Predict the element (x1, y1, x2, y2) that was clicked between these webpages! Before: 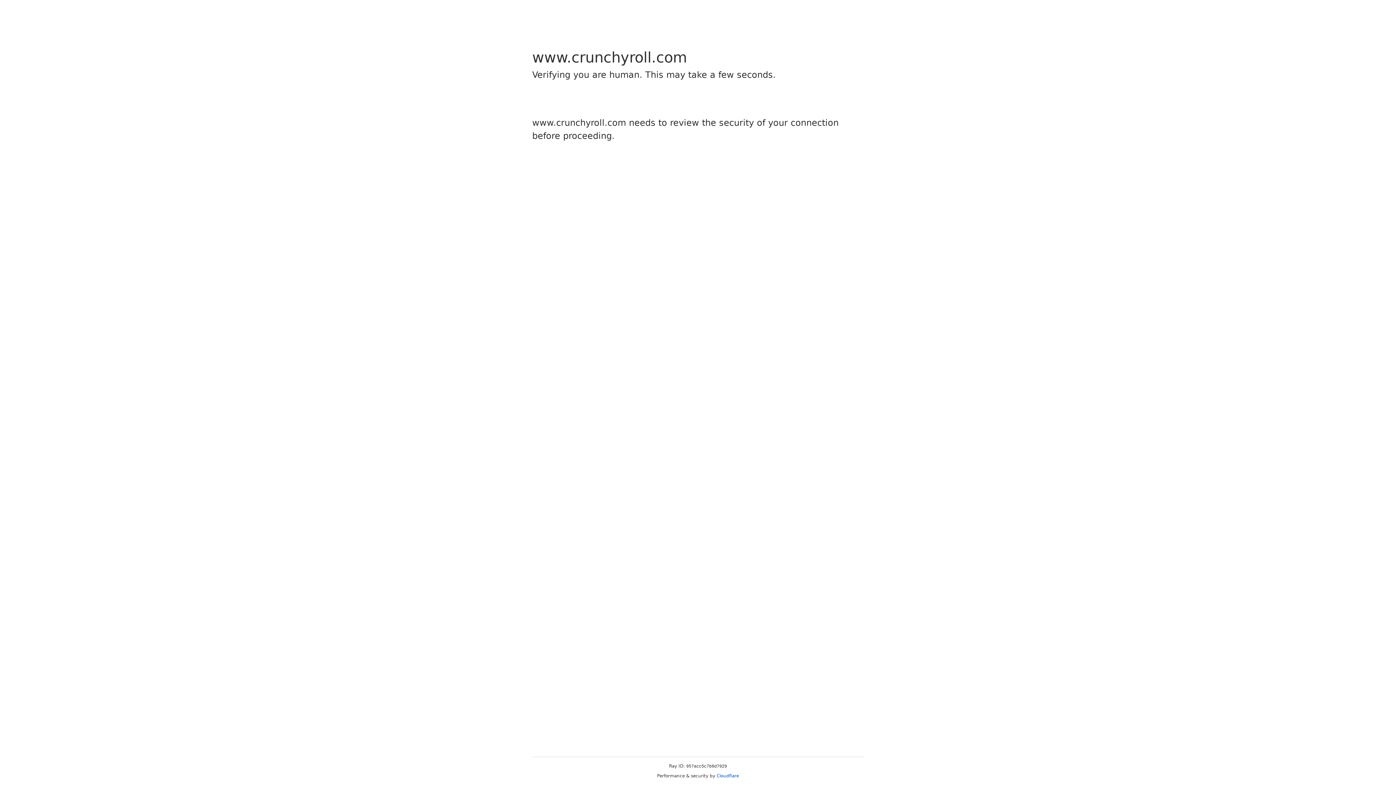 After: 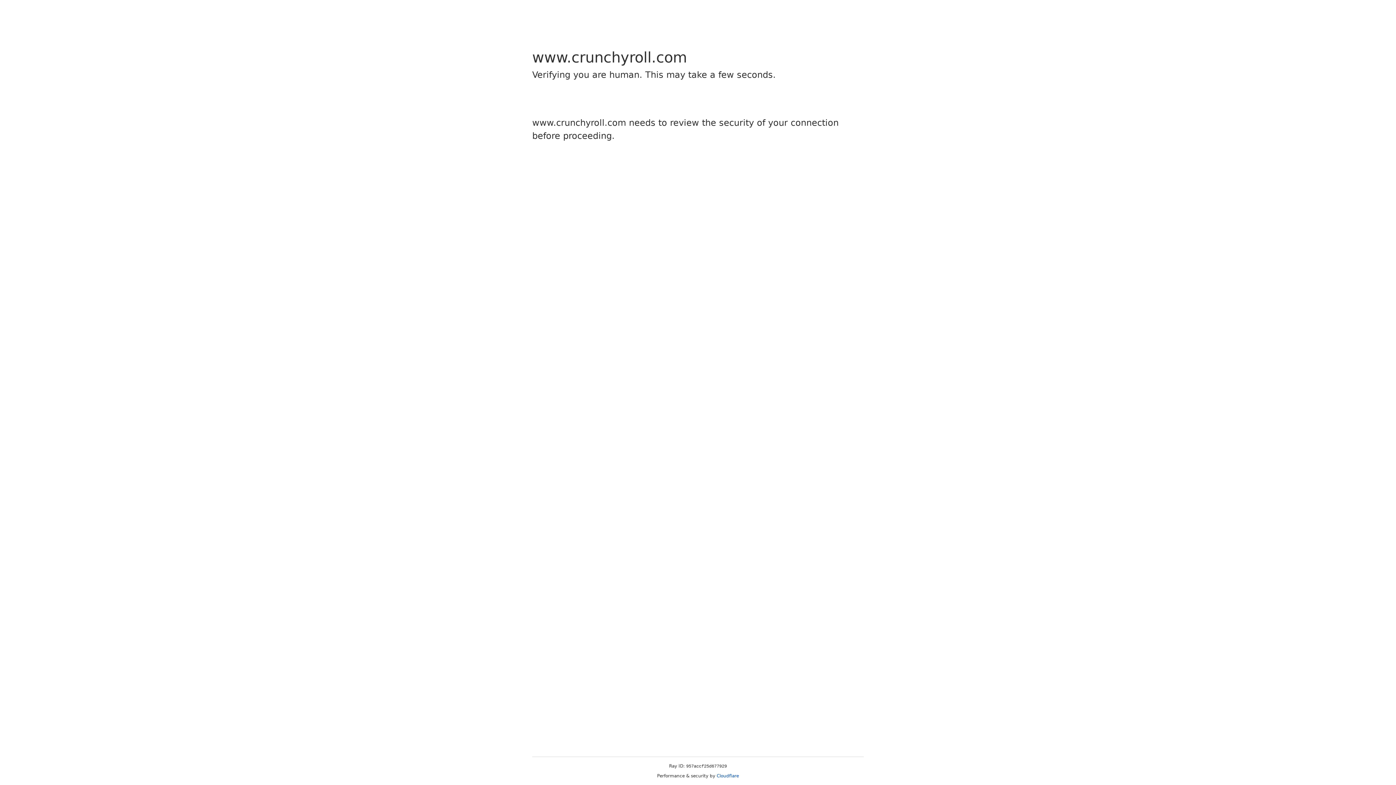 Action: label: Cloudflare bbox: (716, 773, 739, 778)